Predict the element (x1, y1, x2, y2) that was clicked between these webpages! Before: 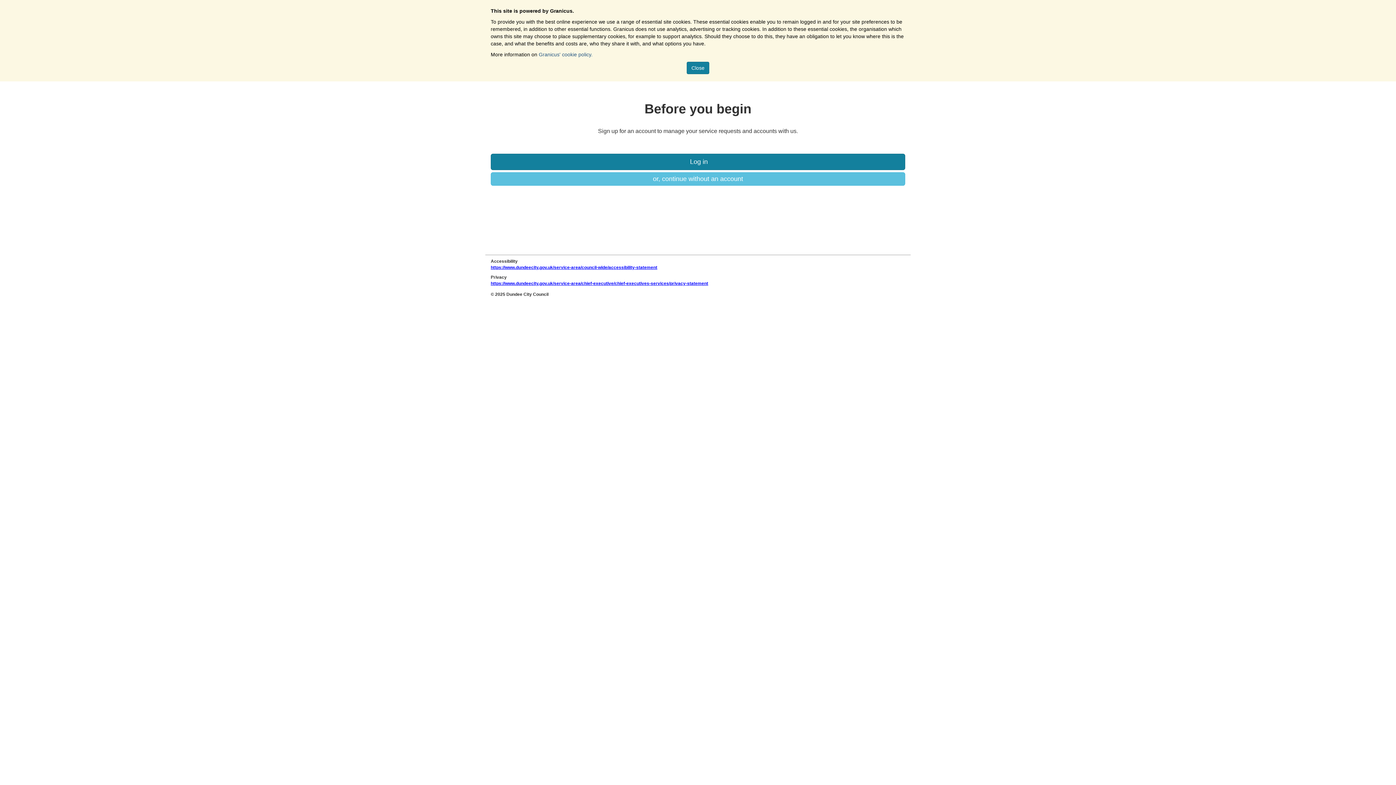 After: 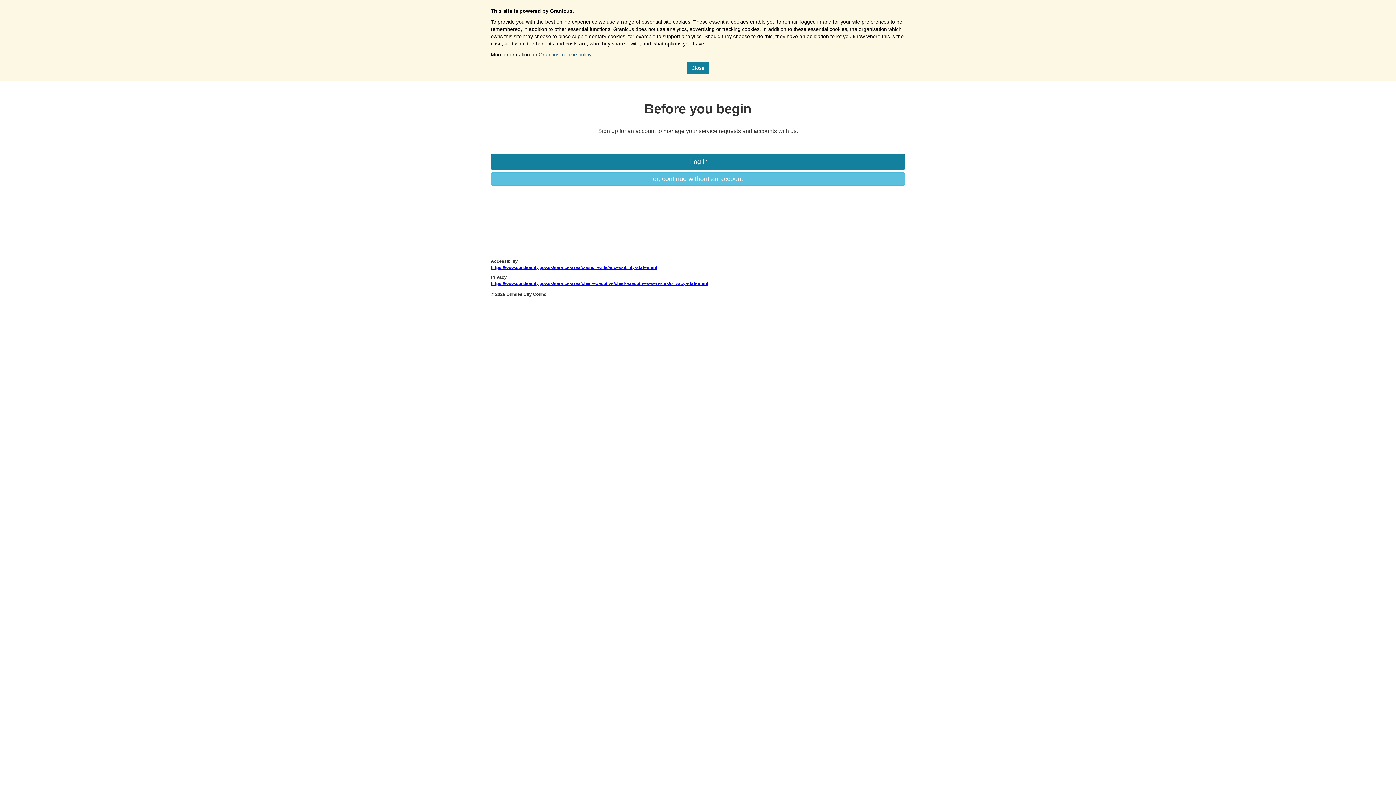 Action: label: Granicus' cookie policy. bbox: (538, 51, 592, 57)